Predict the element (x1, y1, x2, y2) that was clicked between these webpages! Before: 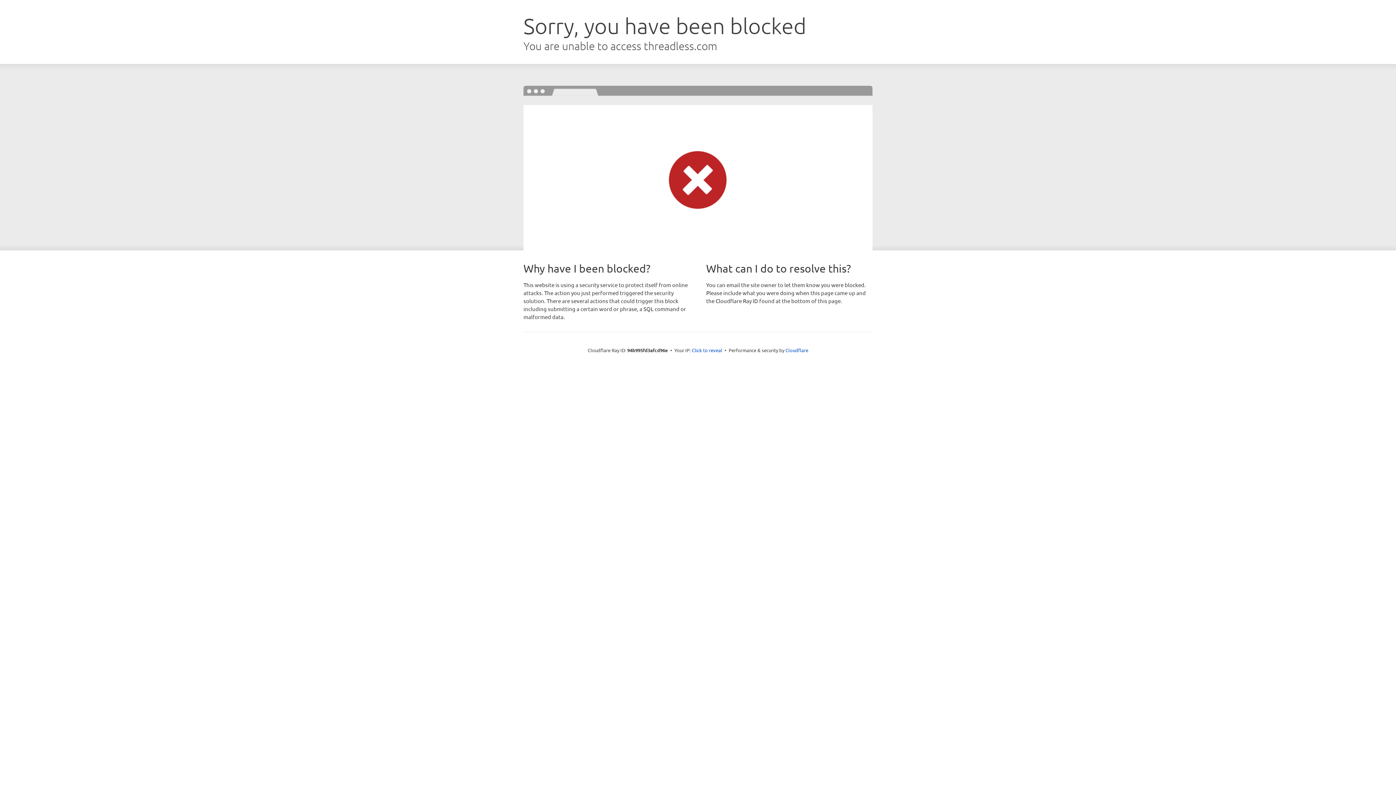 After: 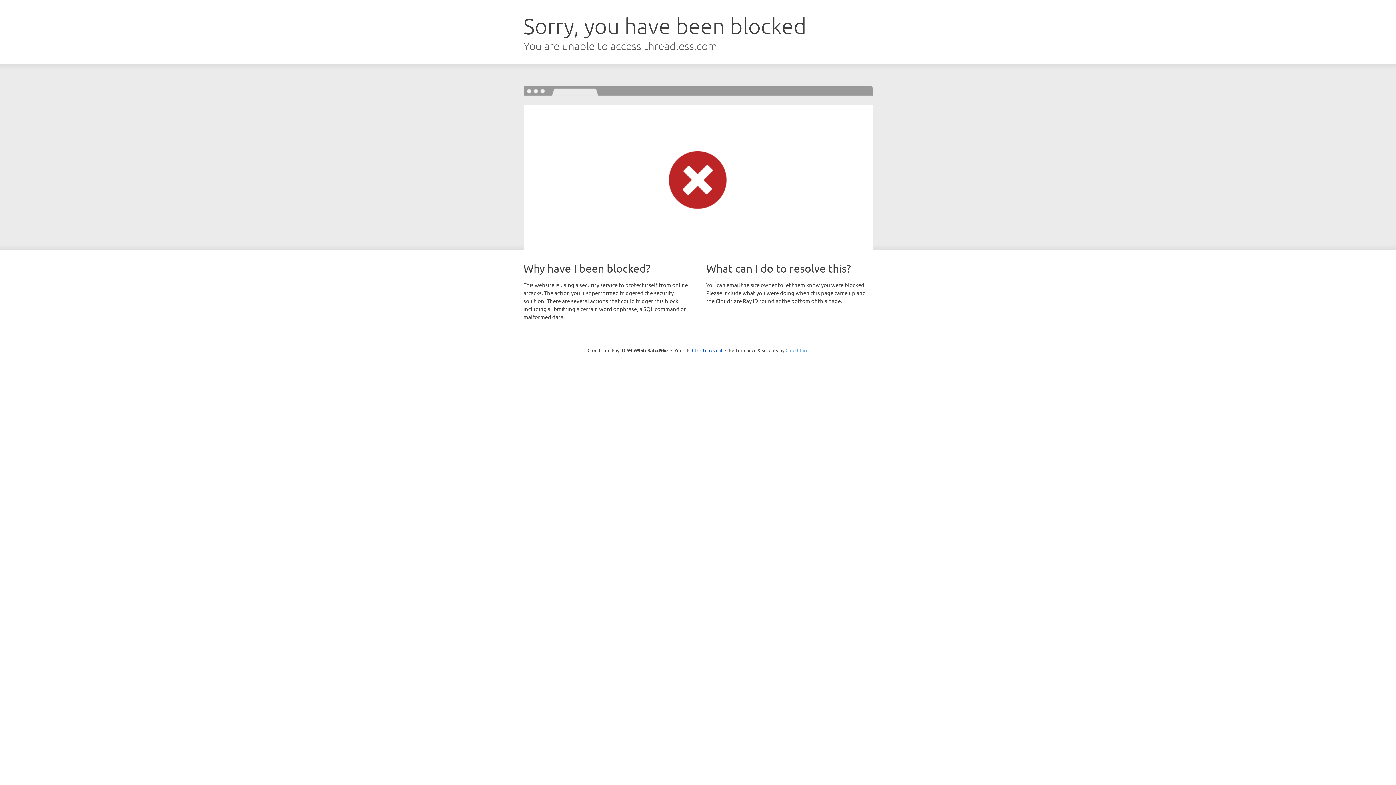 Action: label: Cloudflare bbox: (785, 347, 808, 353)